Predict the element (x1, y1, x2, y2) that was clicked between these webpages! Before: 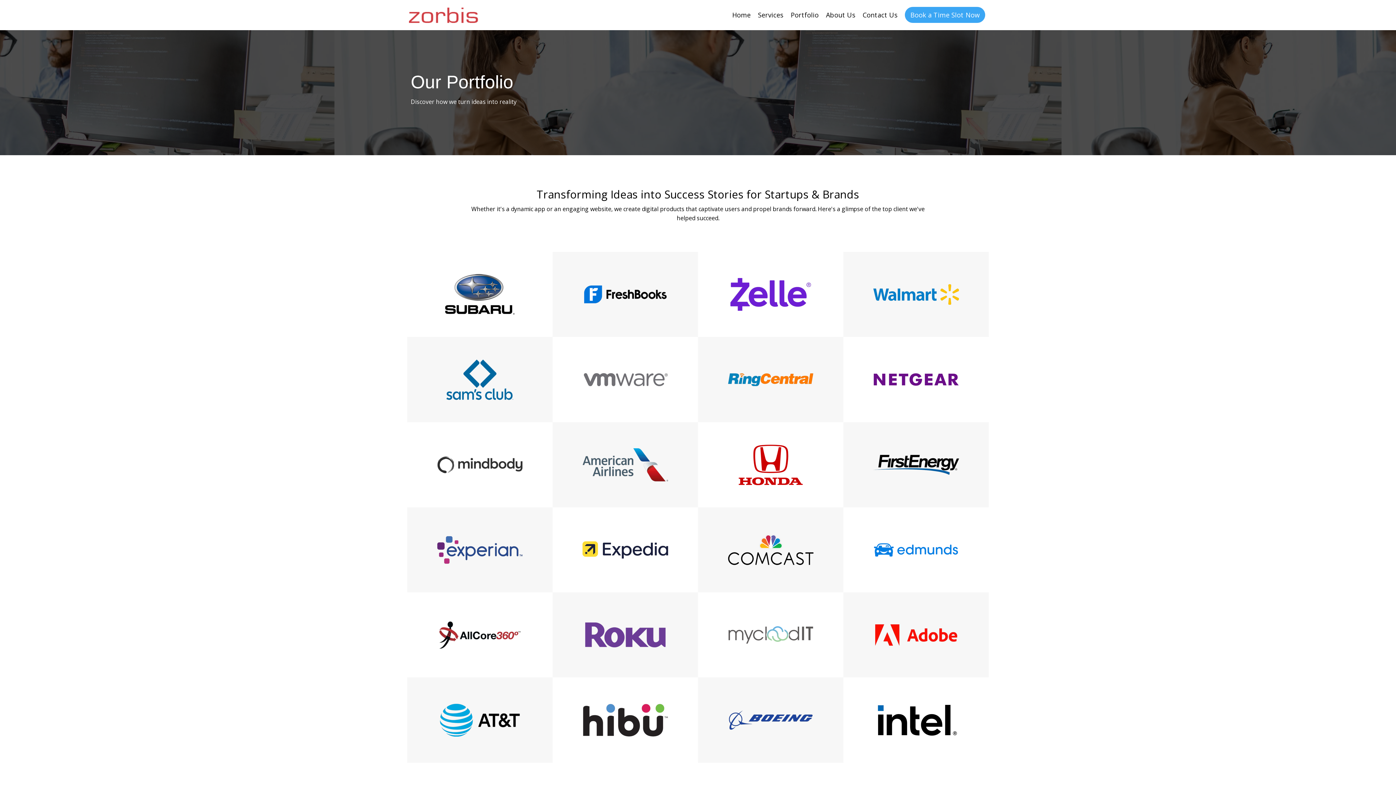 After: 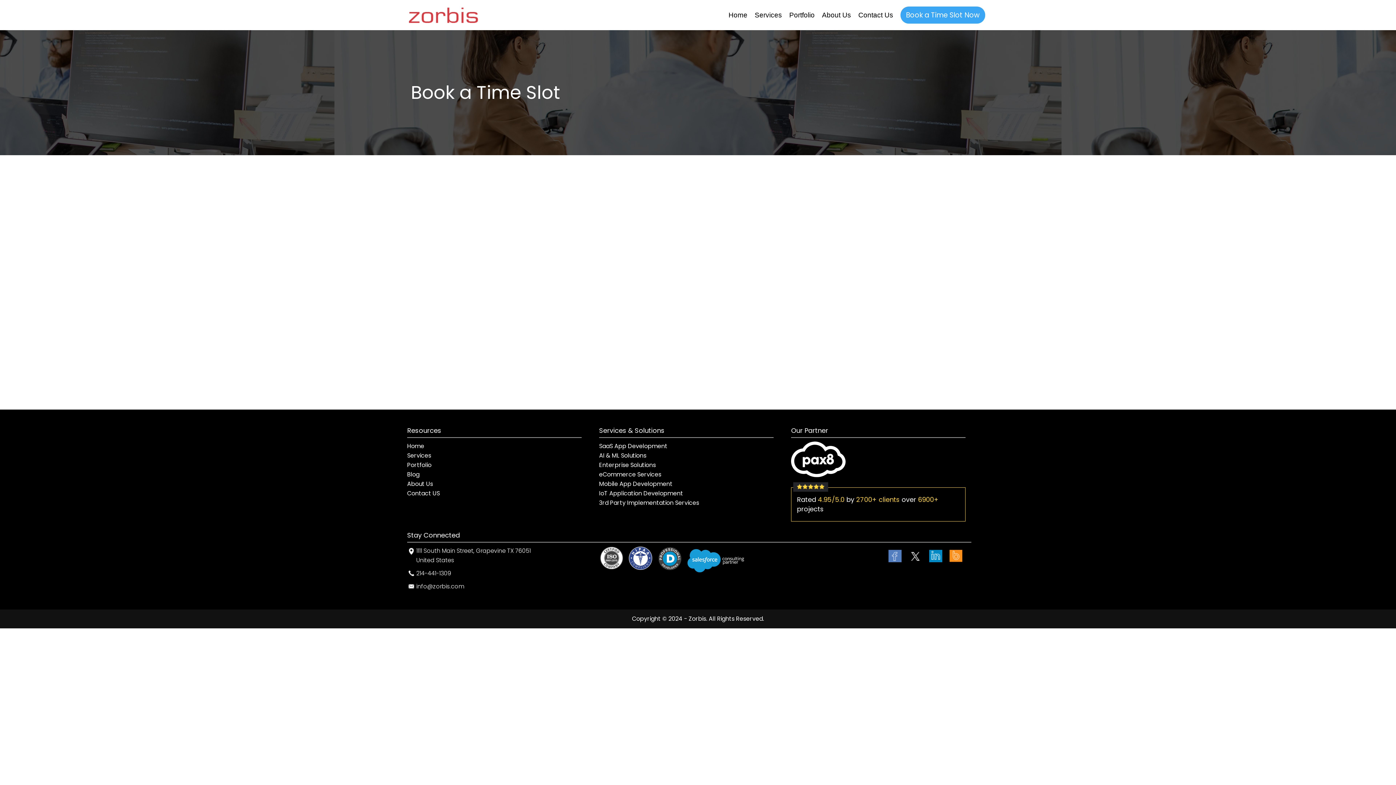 Action: label: Book a Time Slot Now bbox: (901, 0, 989, 30)